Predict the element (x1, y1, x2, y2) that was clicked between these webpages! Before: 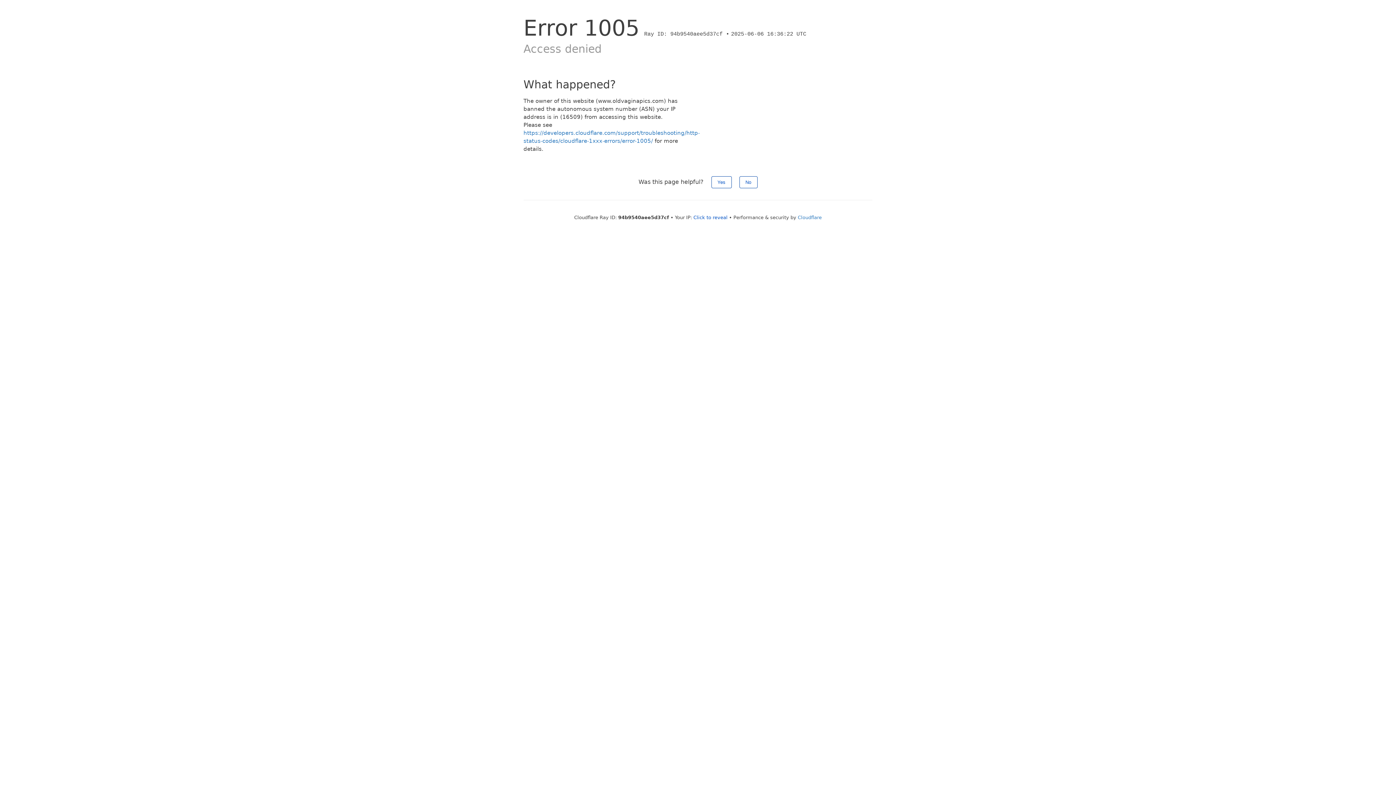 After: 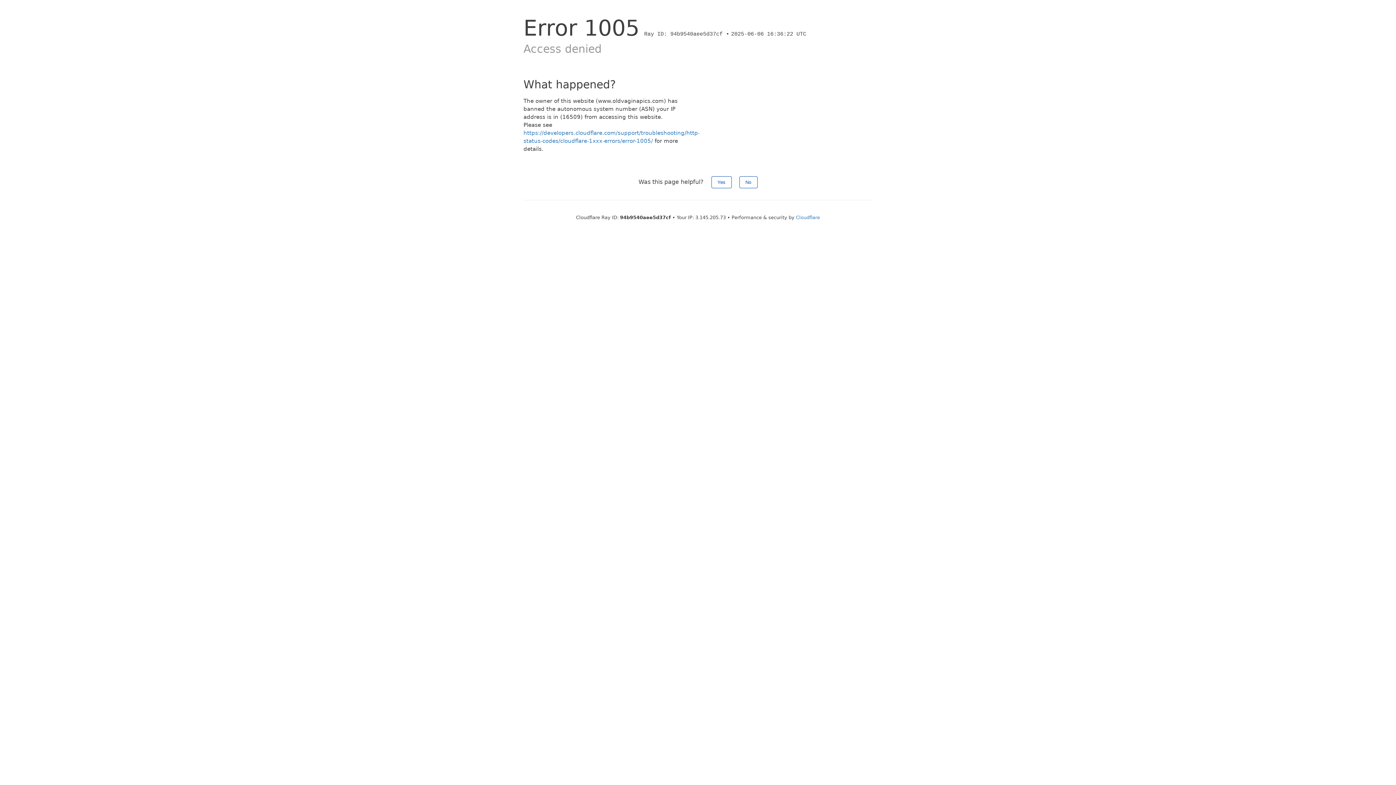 Action: label: Click to reveal bbox: (693, 214, 727, 220)